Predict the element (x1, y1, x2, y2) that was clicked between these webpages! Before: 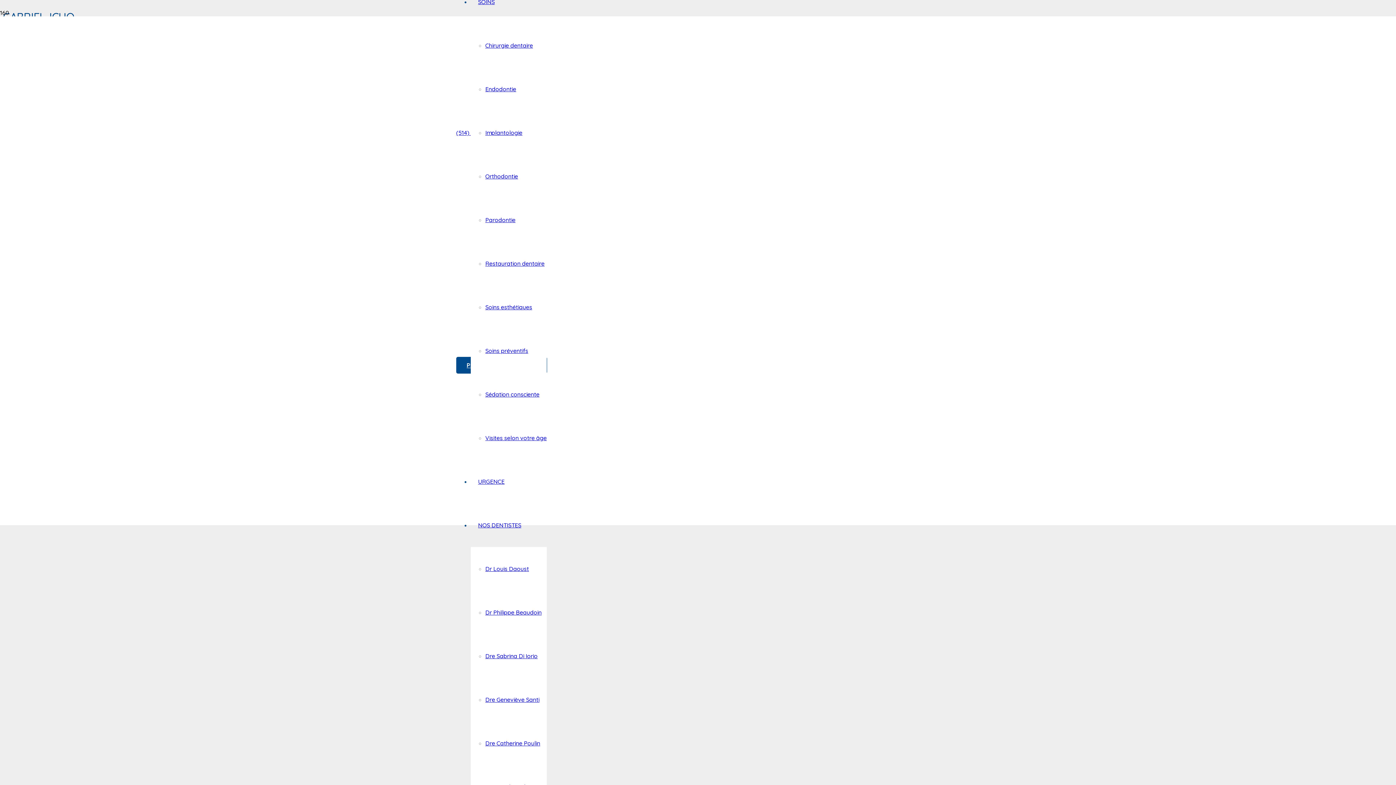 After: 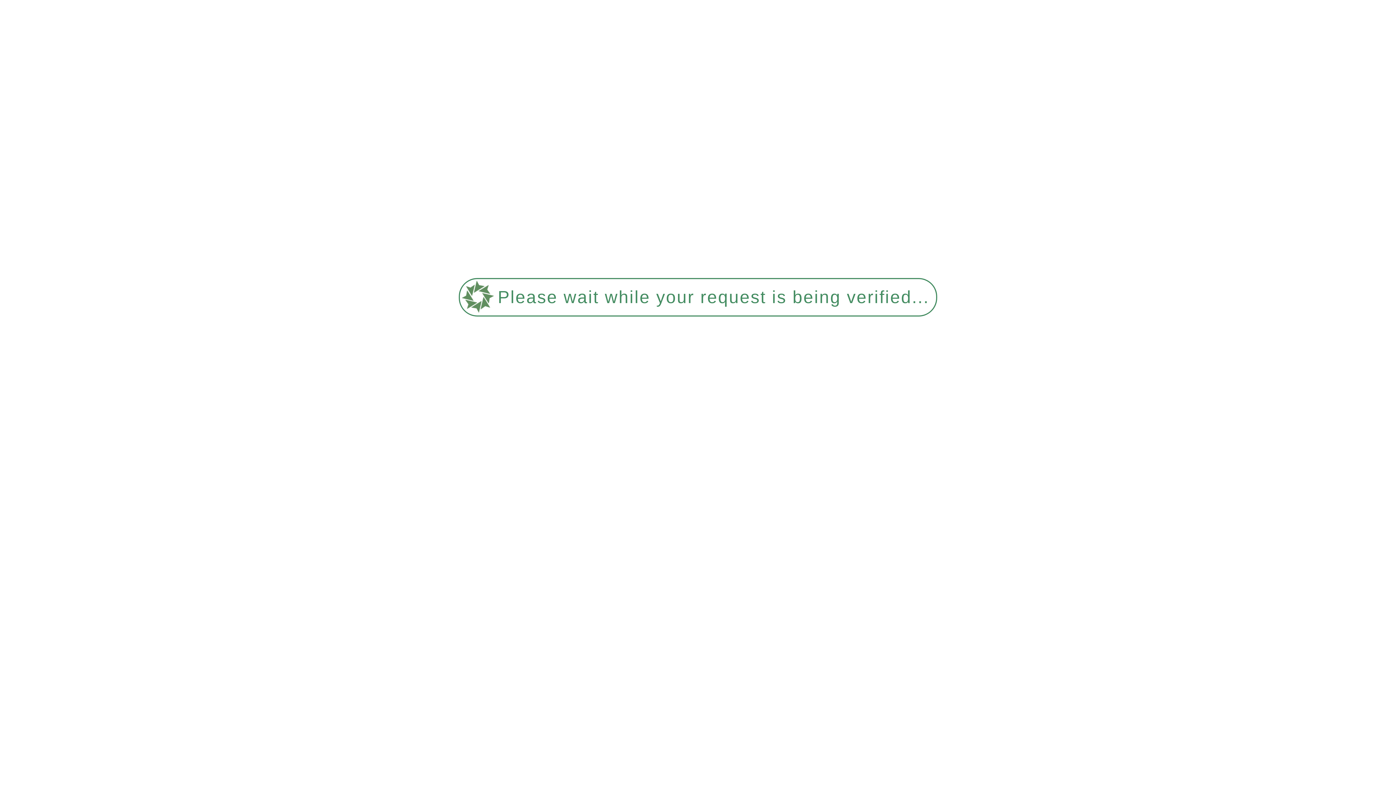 Action: bbox: (485, 609, 541, 616) label: Dr Philippe Beaudoin